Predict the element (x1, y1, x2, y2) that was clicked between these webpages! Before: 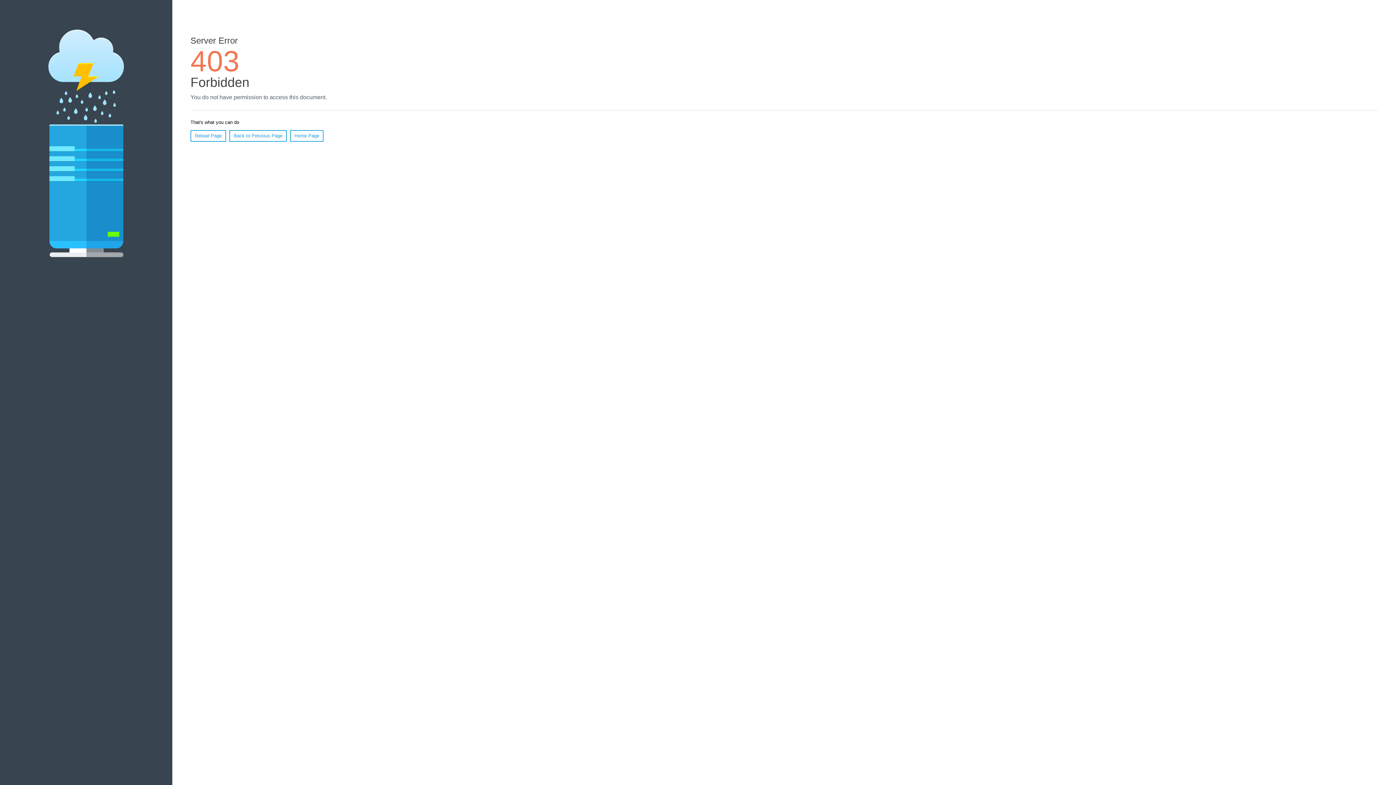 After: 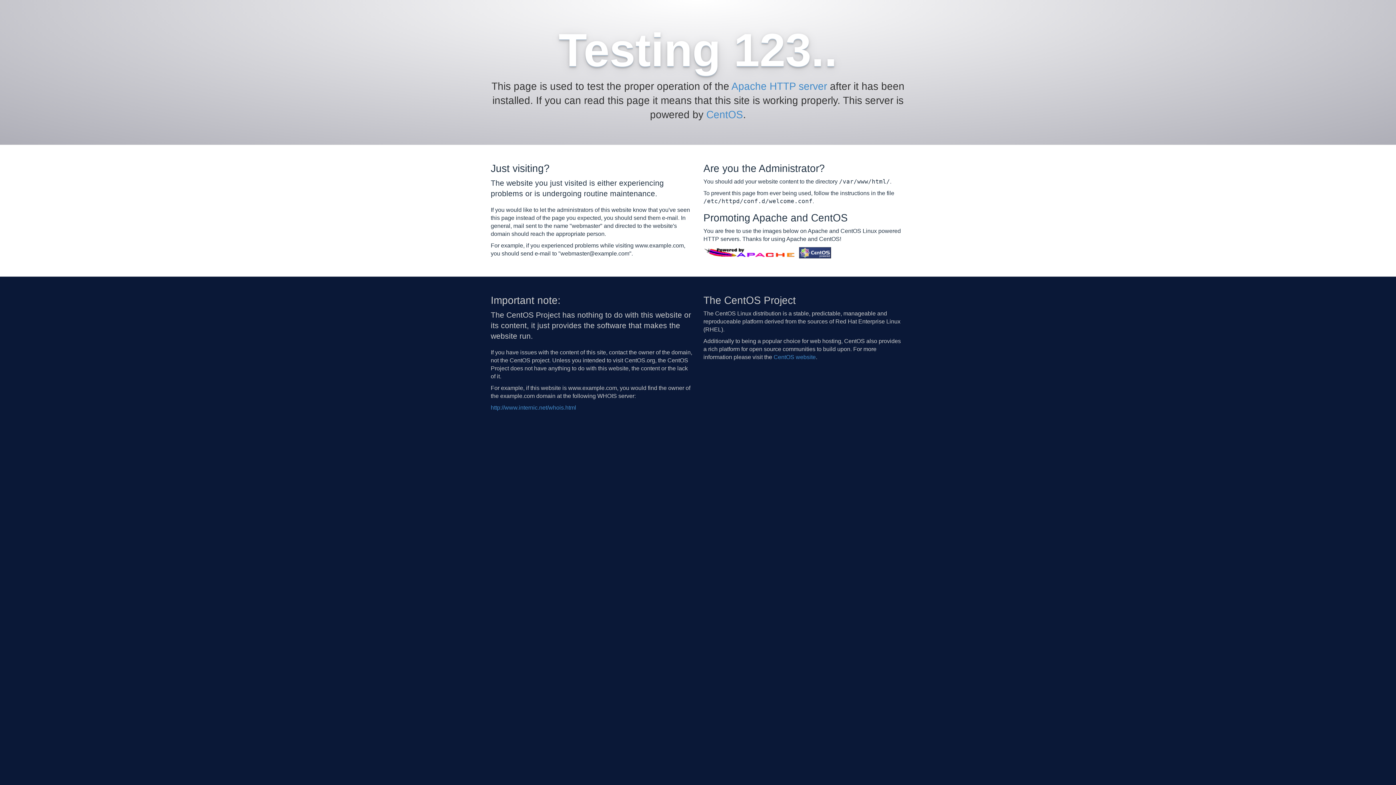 Action: bbox: (290, 130, 323, 141) label: Home Page